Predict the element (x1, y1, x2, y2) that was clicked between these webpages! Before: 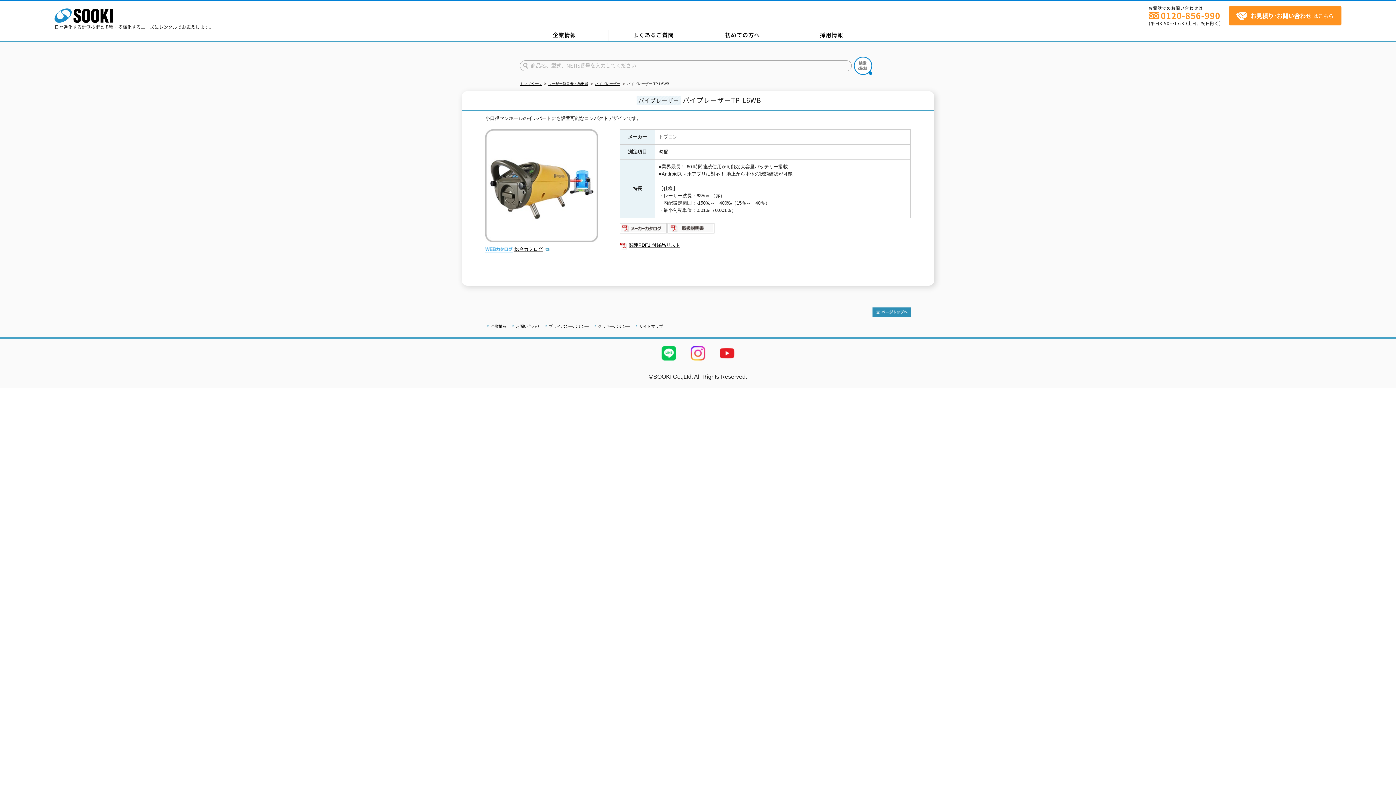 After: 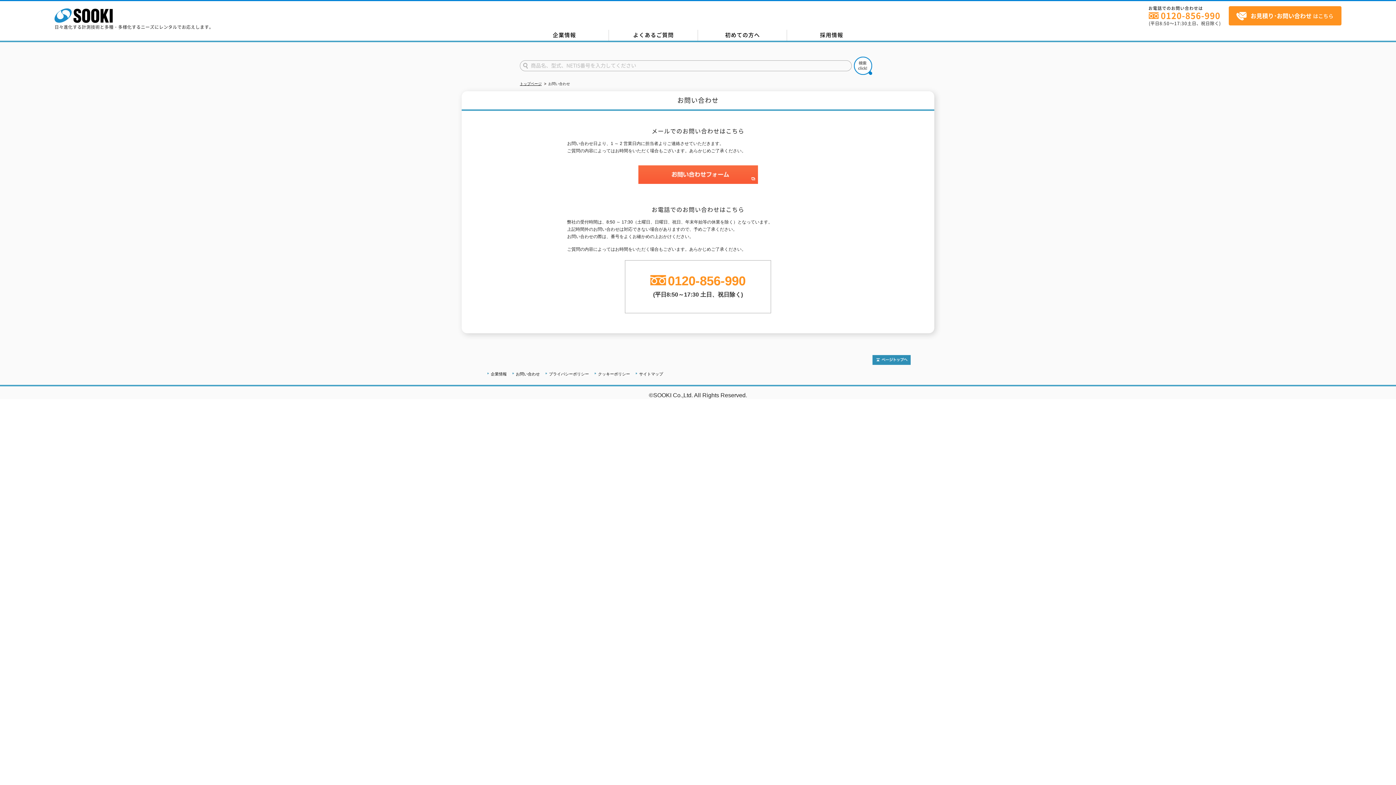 Action: bbox: (516, 324, 540, 328) label: お問い合わせ